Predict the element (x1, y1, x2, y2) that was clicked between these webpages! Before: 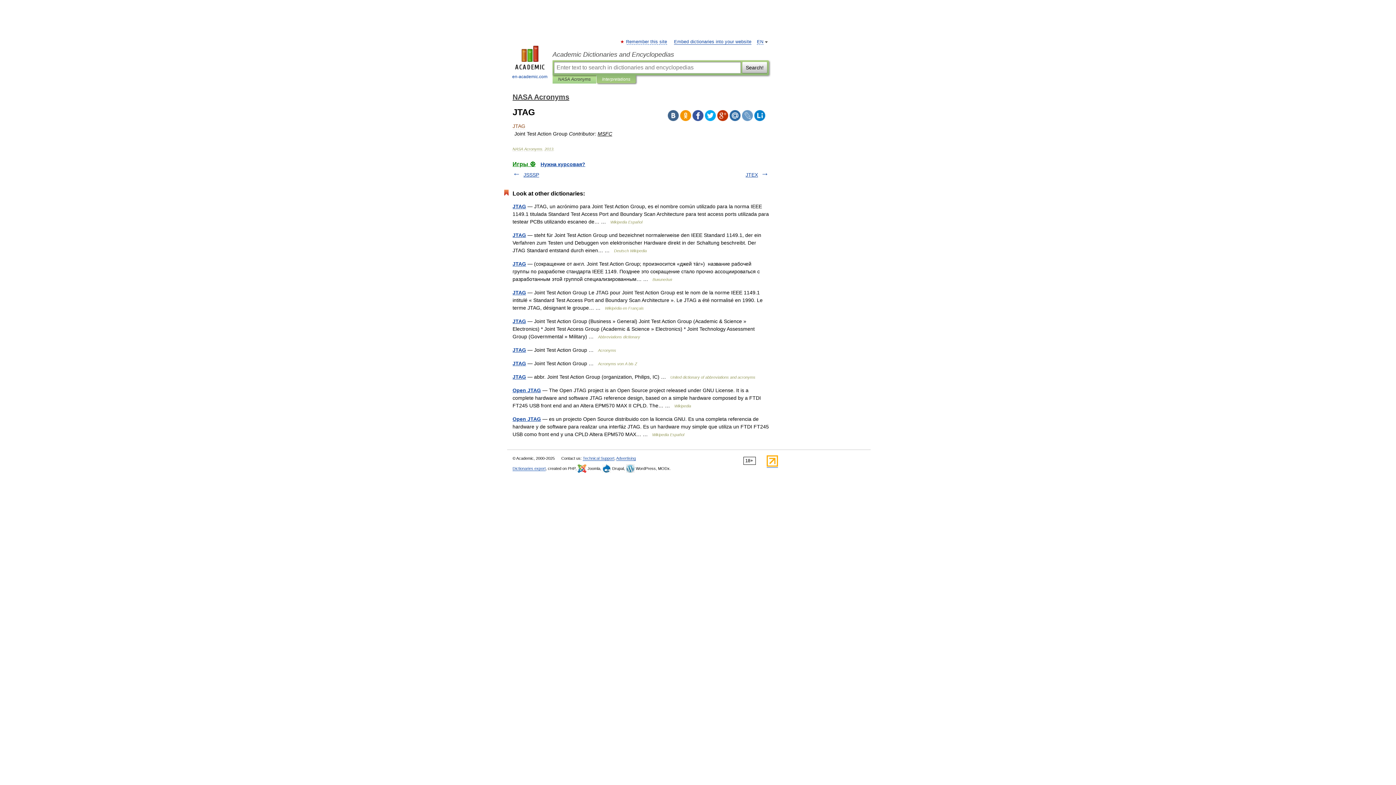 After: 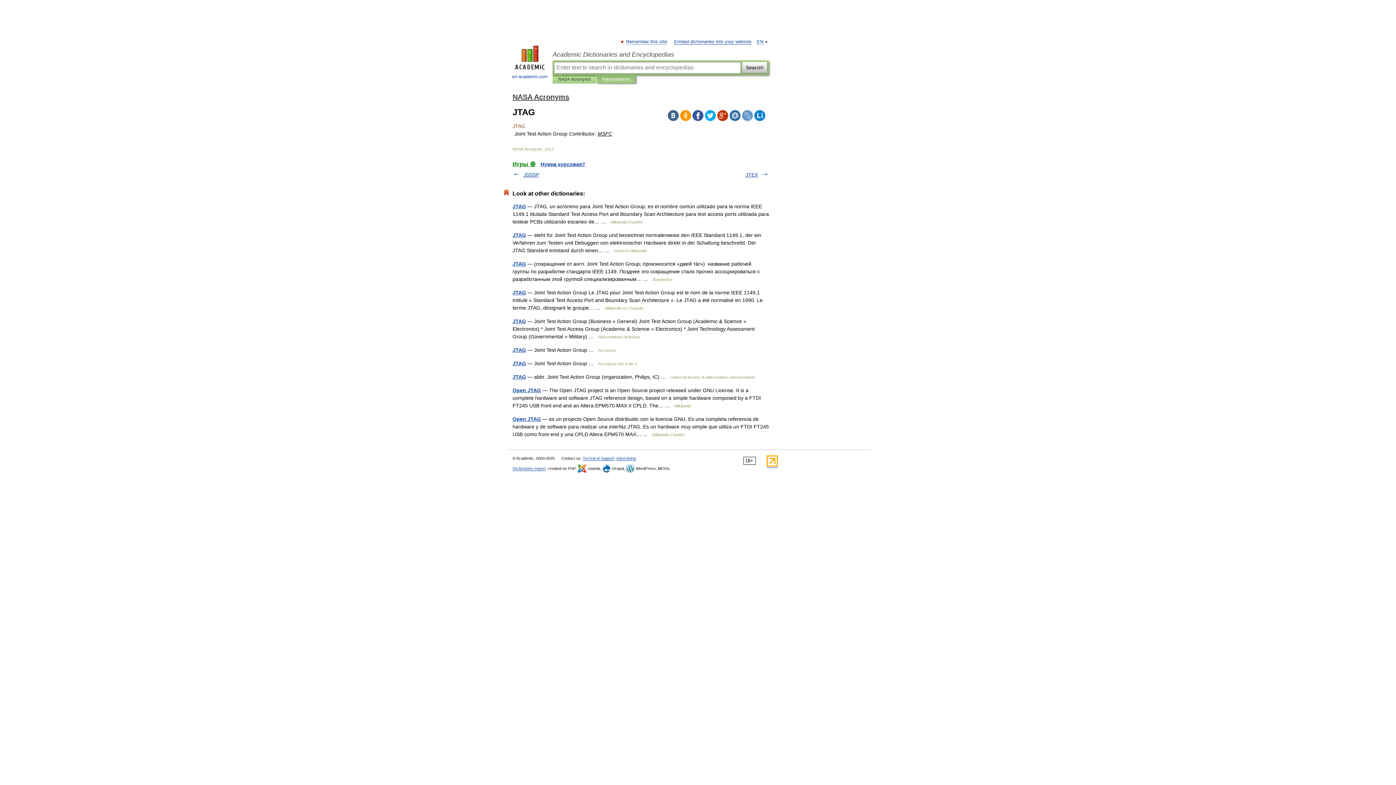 Action: bbox: (692, 110, 703, 121)